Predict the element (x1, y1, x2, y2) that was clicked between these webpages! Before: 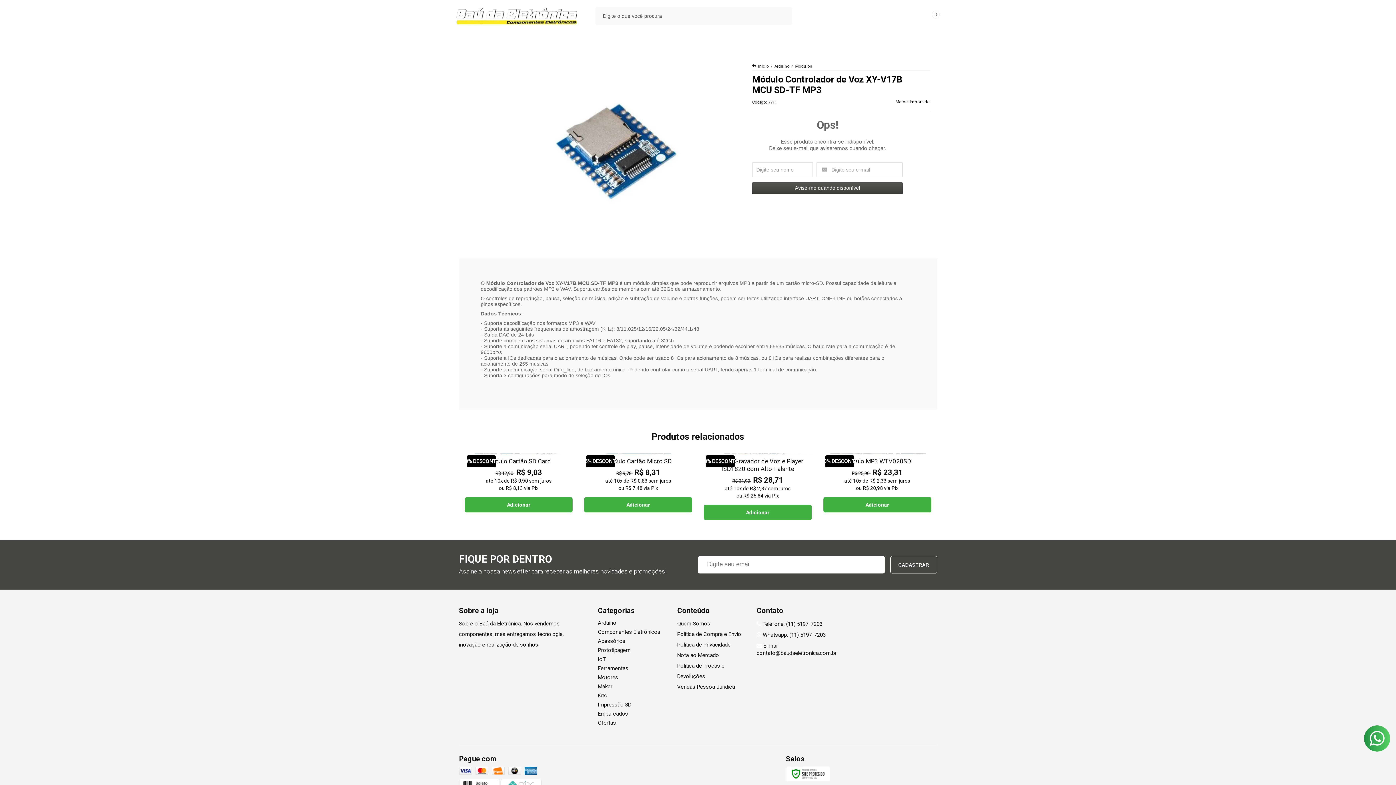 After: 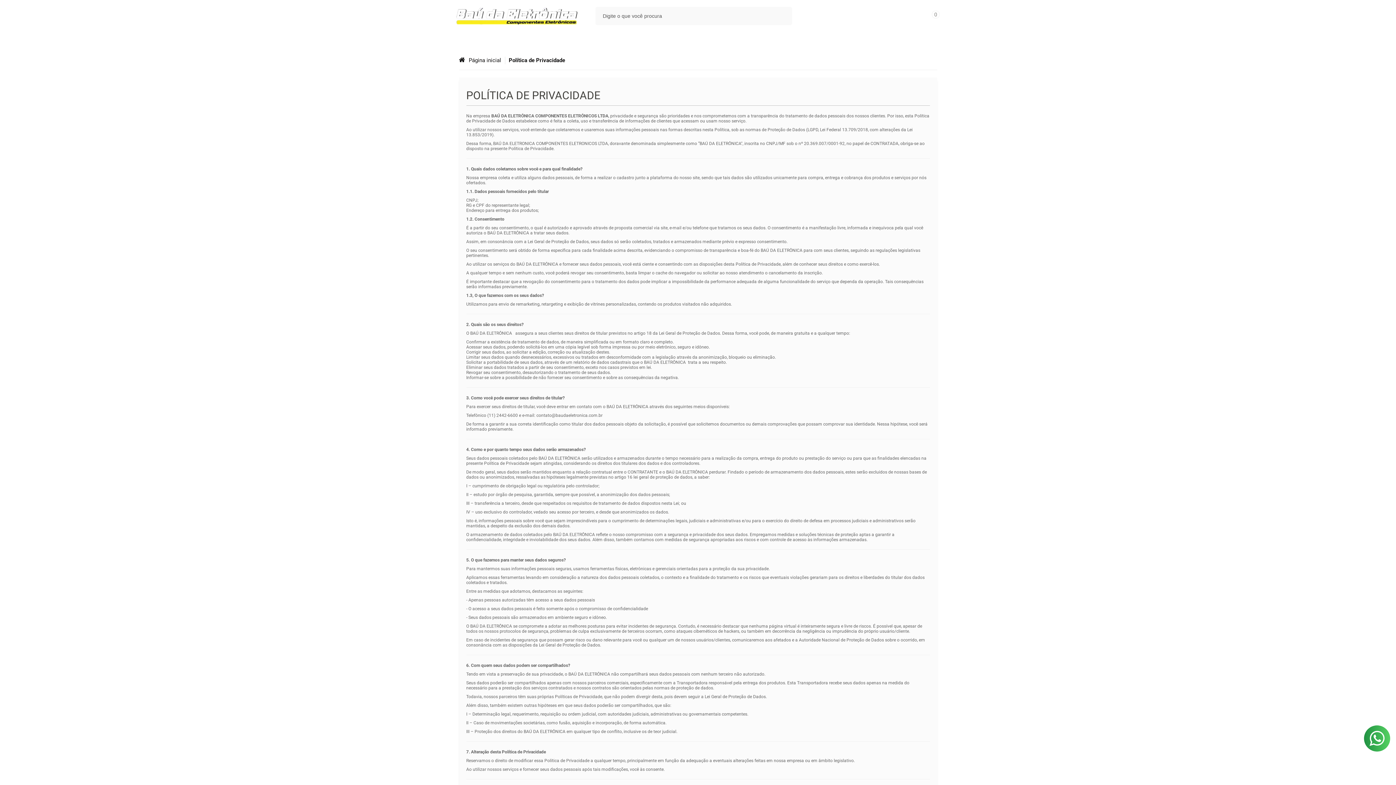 Action: bbox: (677, 639, 751, 650) label: Política de Privacidade